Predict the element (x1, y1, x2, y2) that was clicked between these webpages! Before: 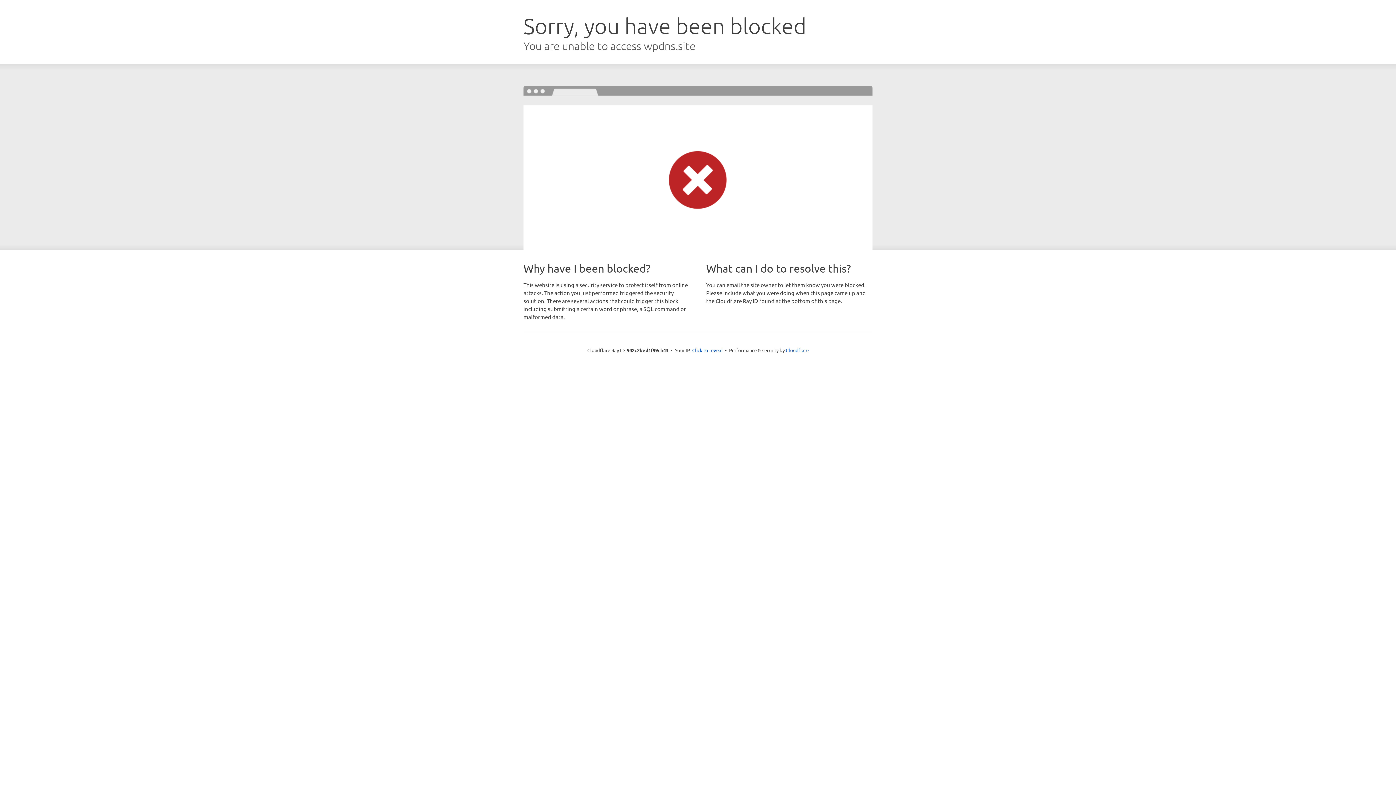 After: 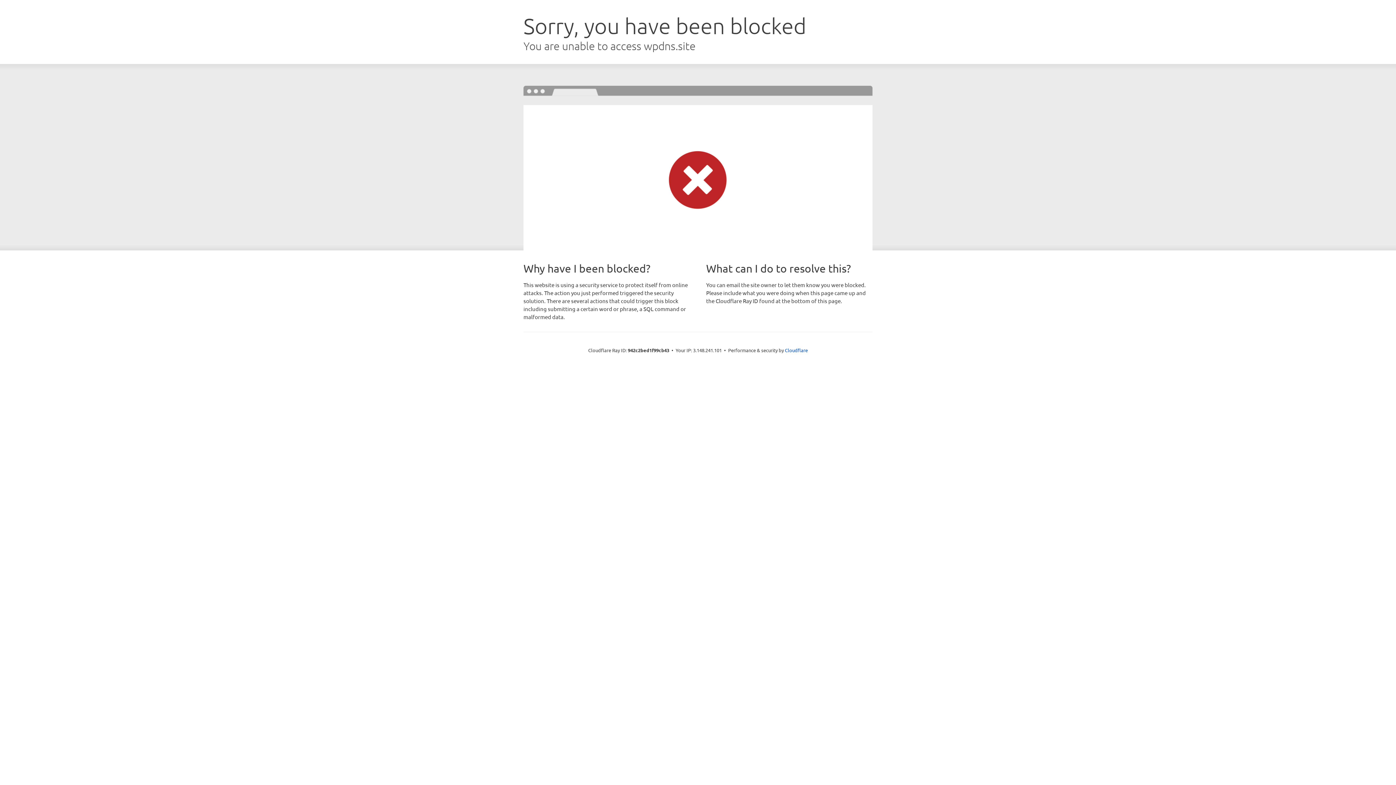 Action: label: Click to reveal bbox: (692, 346, 722, 353)